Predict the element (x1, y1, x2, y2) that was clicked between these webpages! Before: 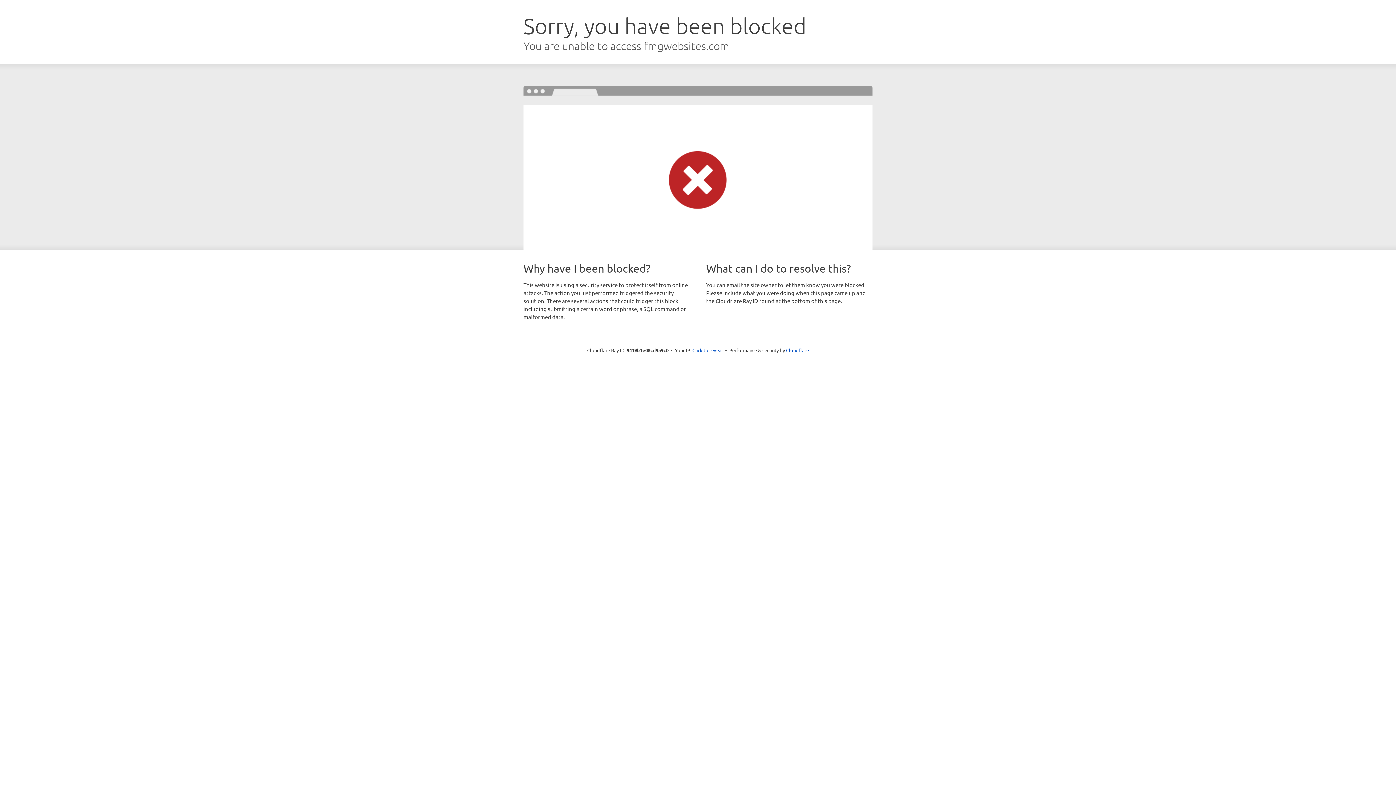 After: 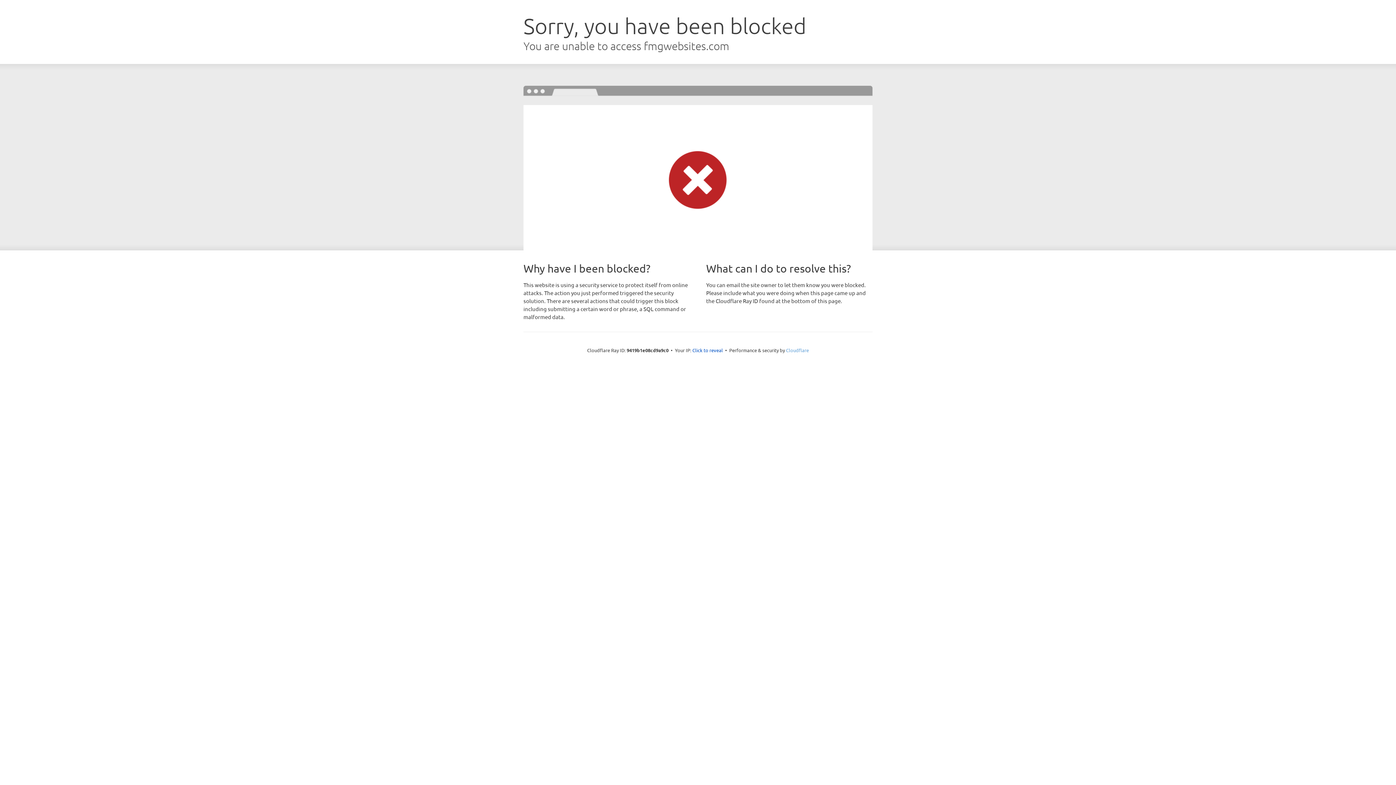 Action: label: Cloudflare bbox: (786, 347, 809, 353)